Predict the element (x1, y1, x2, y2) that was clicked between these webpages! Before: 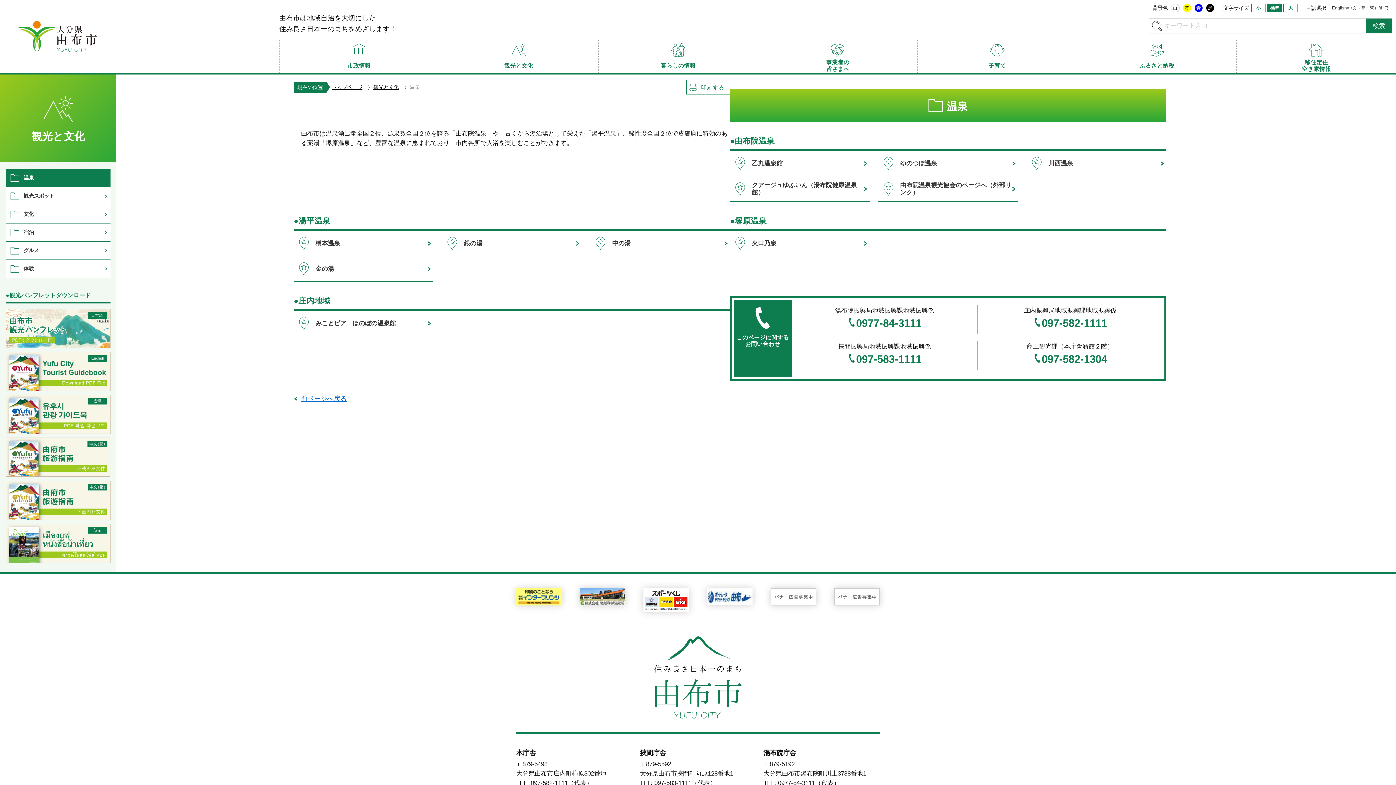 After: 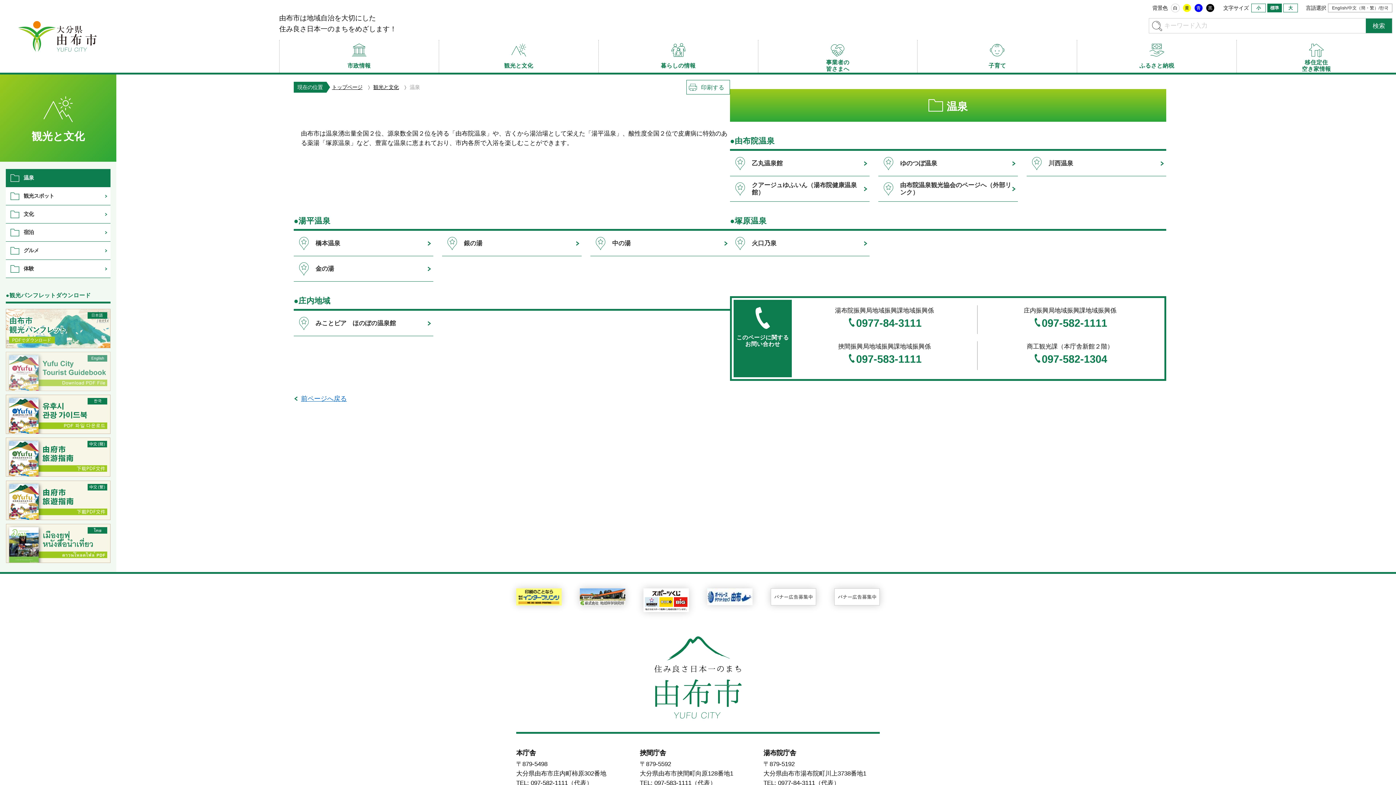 Action: bbox: (5, 386, 110, 391)